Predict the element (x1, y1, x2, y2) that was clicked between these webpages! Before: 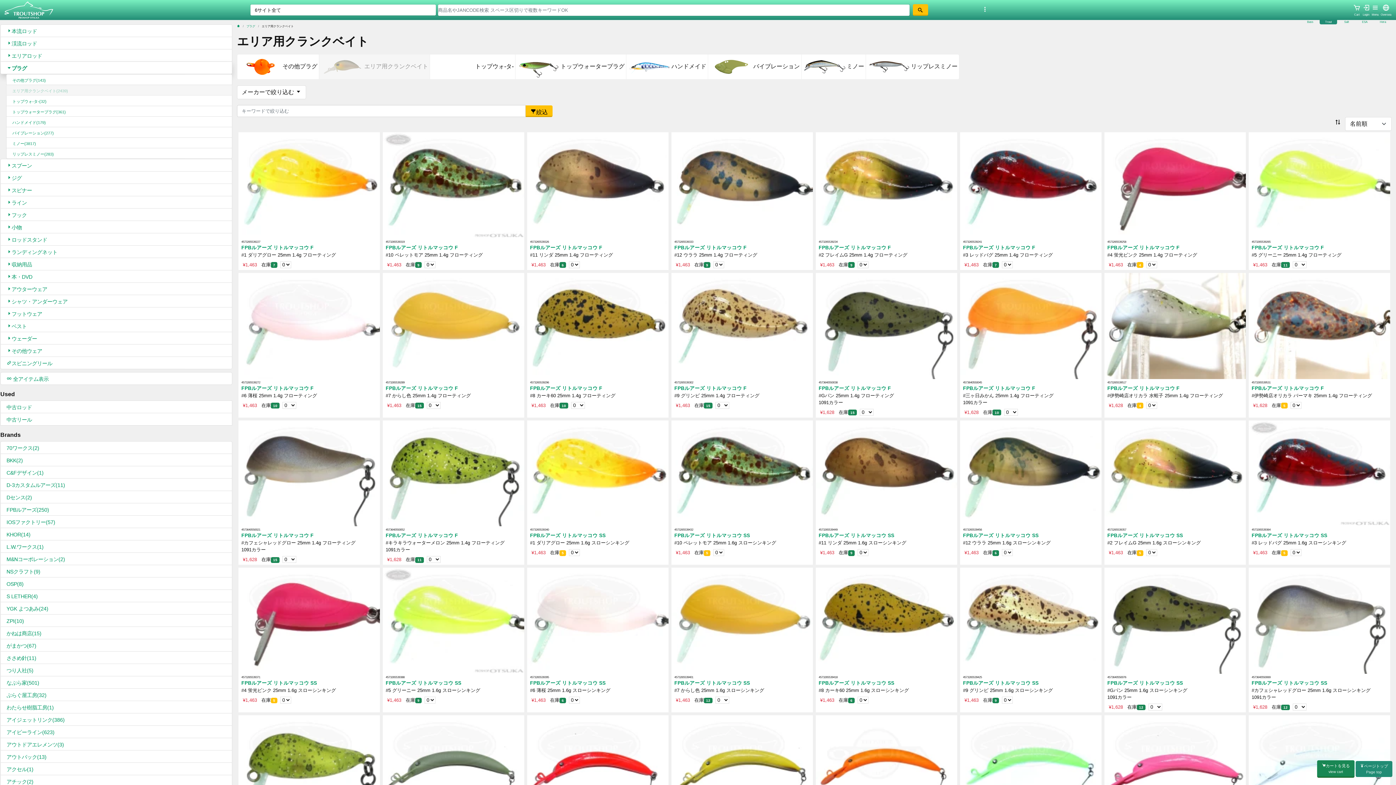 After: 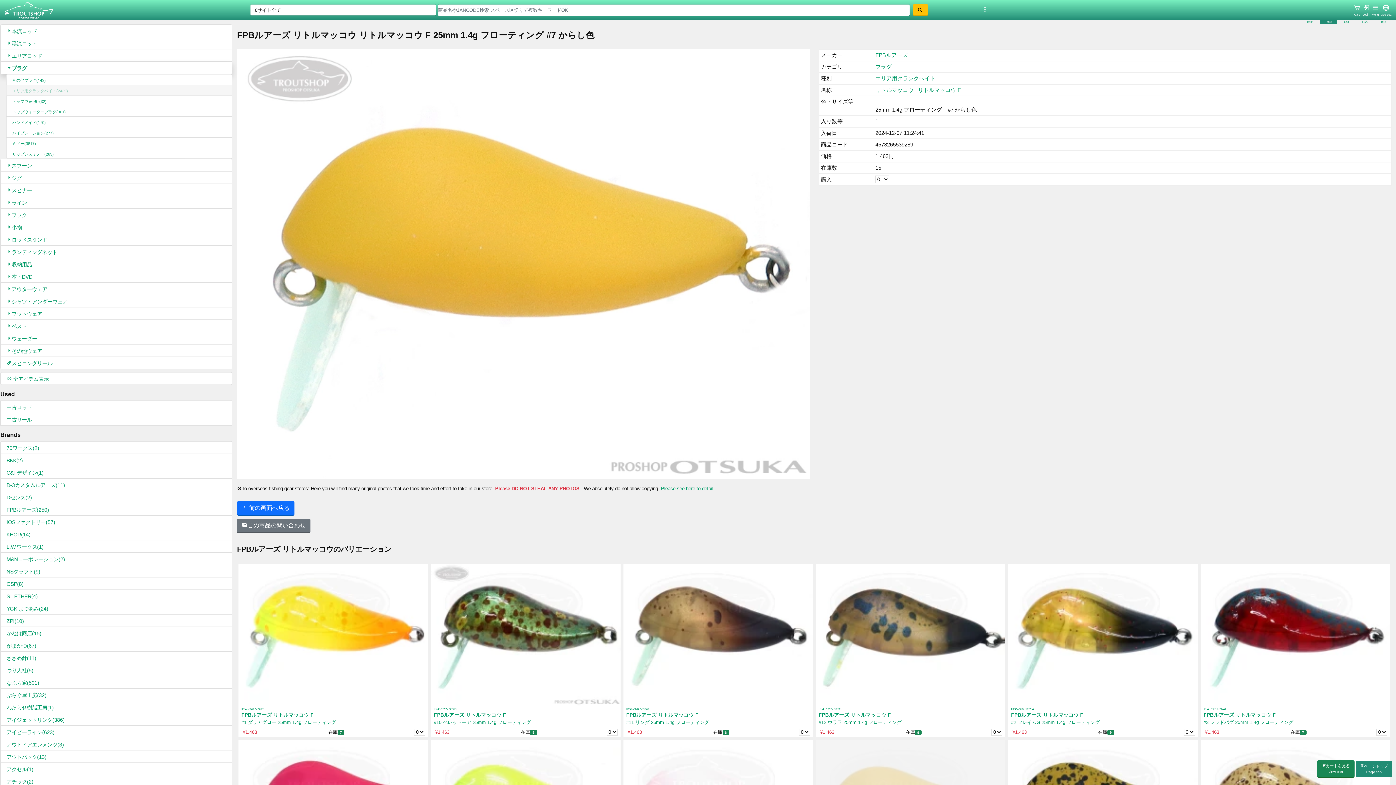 Action: bbox: (382, 322, 524, 328)